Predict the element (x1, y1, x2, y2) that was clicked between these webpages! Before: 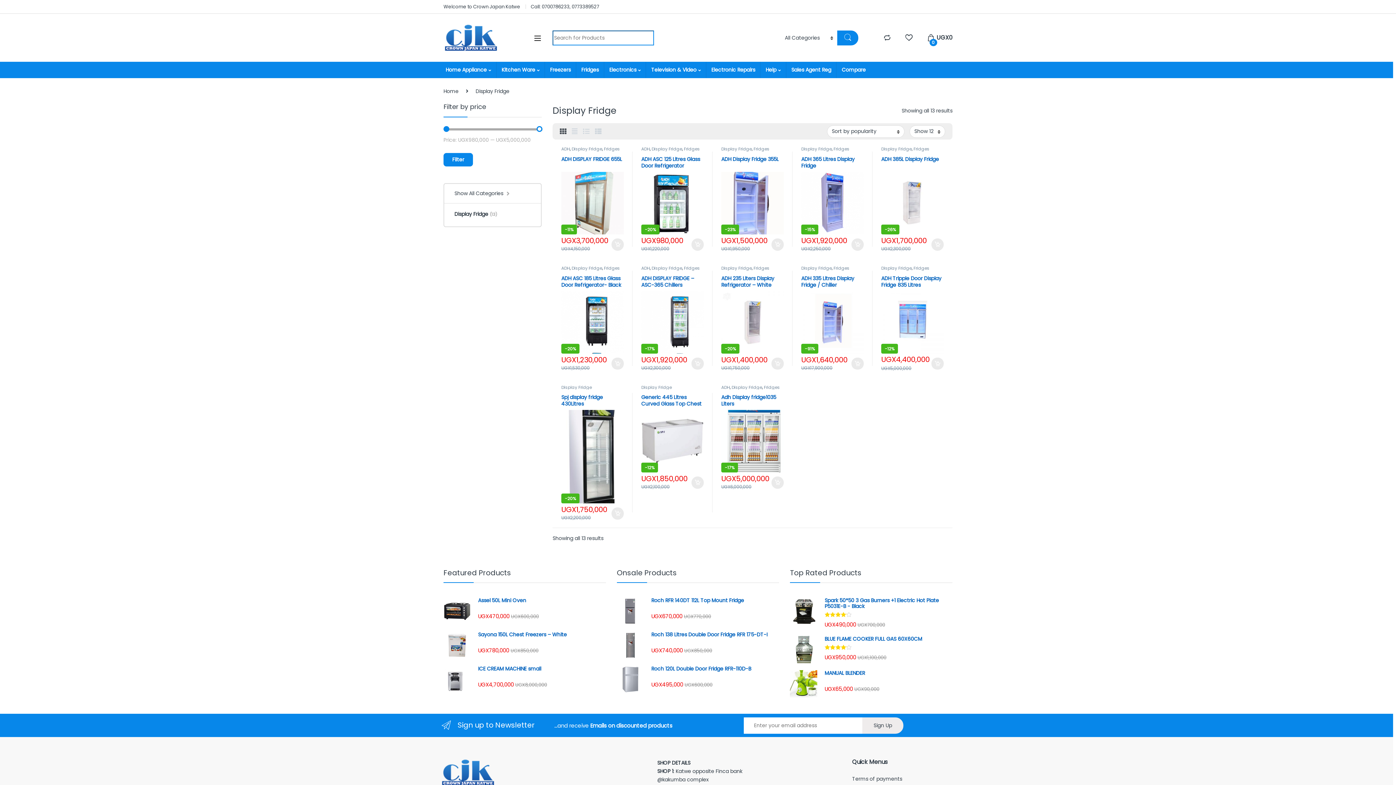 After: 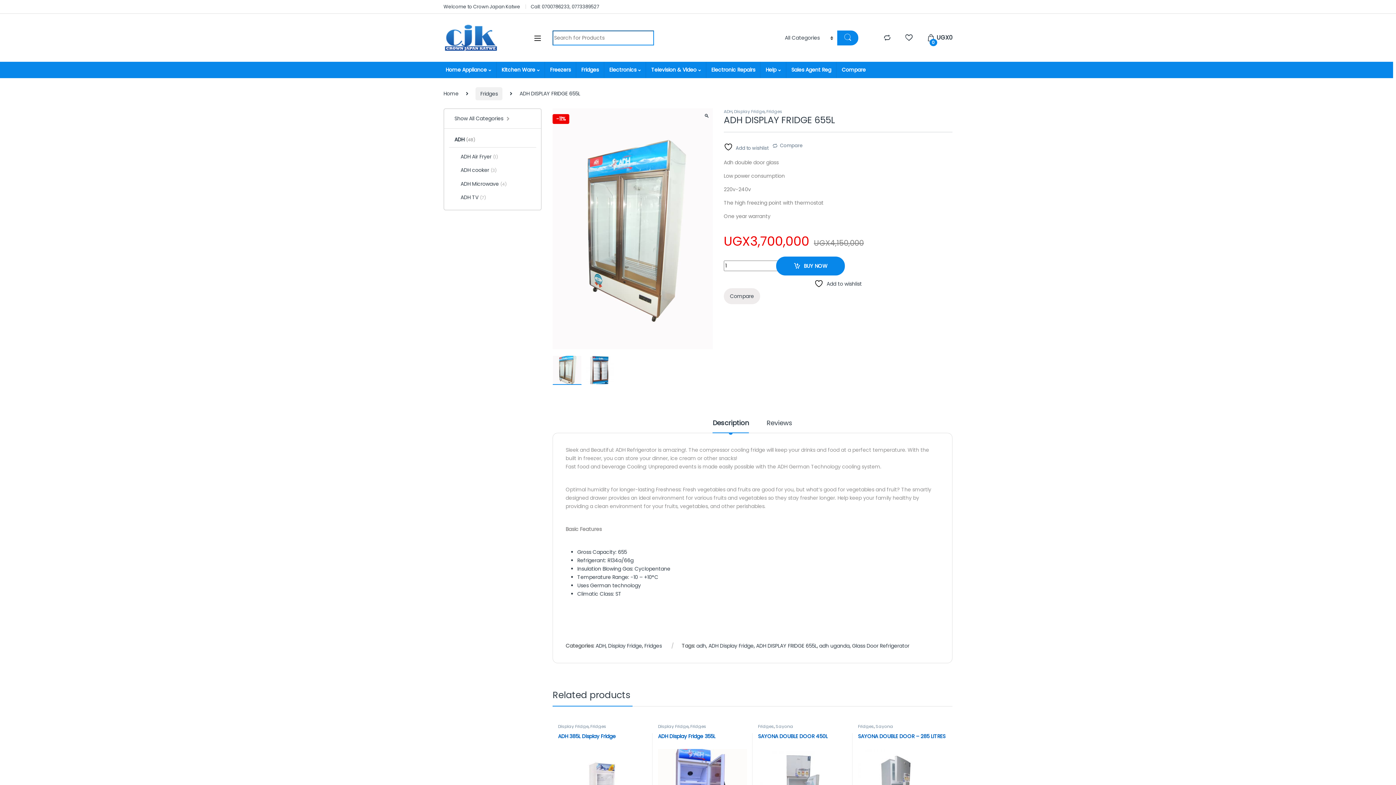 Action: bbox: (883, 33, 891, 41)